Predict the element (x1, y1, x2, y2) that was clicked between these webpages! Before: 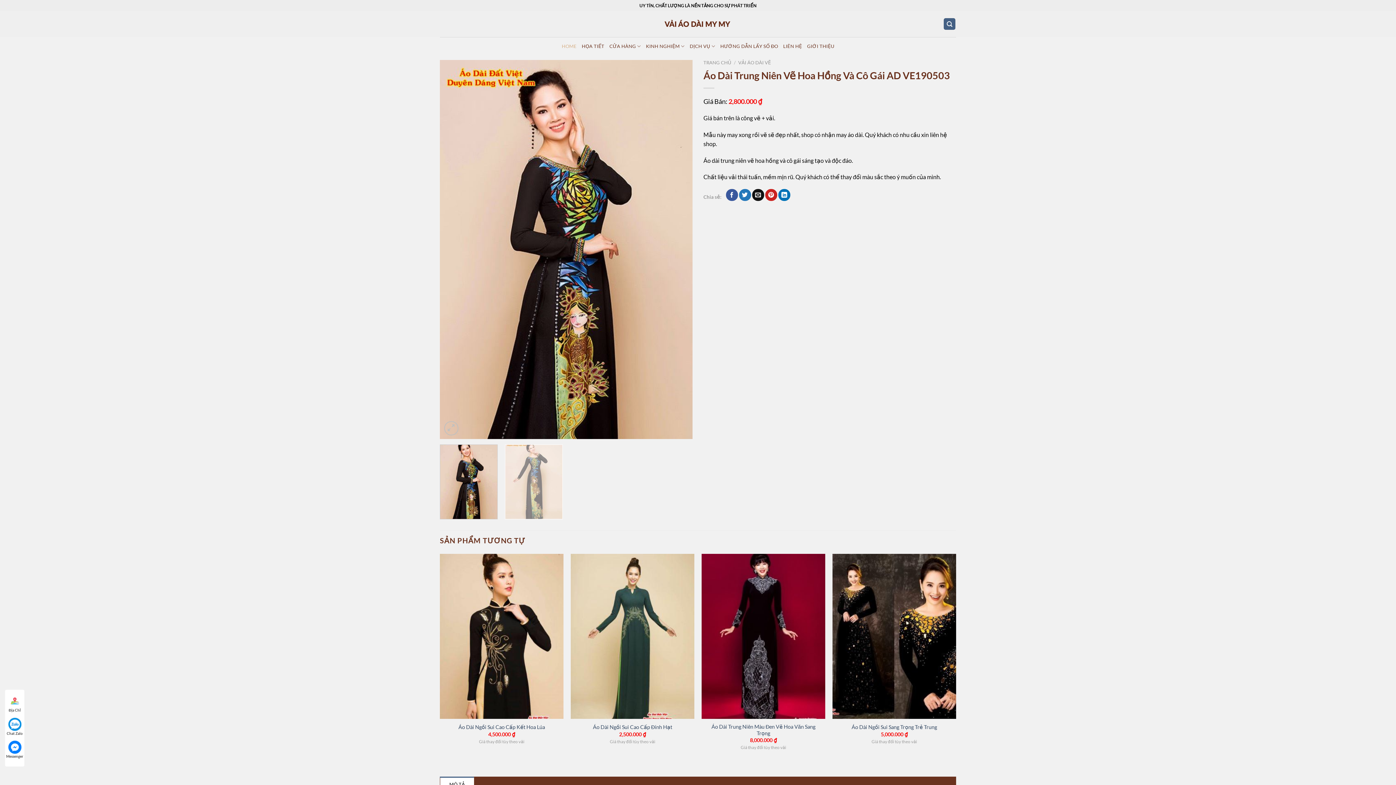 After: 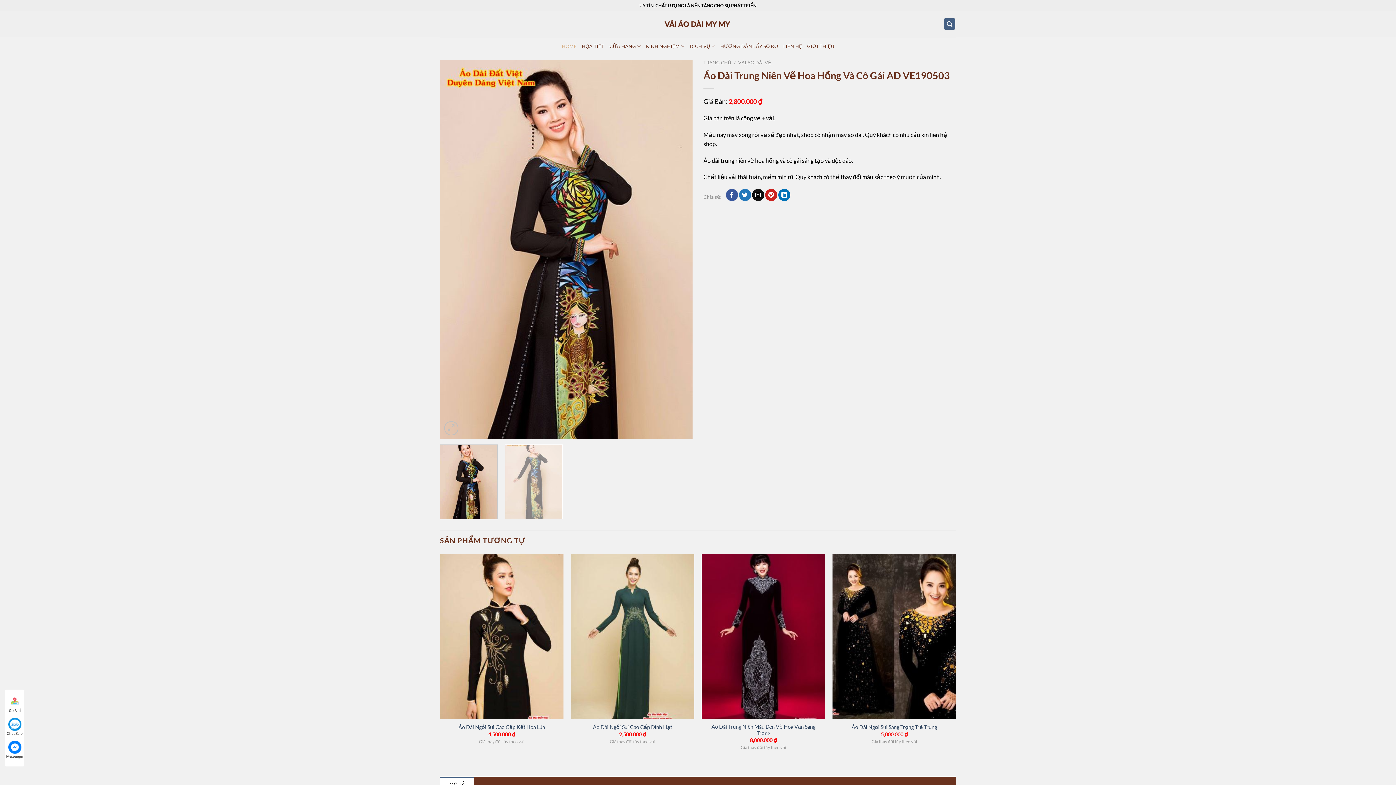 Action: bbox: (5, 693, 24, 713) label: Địa Chỉ